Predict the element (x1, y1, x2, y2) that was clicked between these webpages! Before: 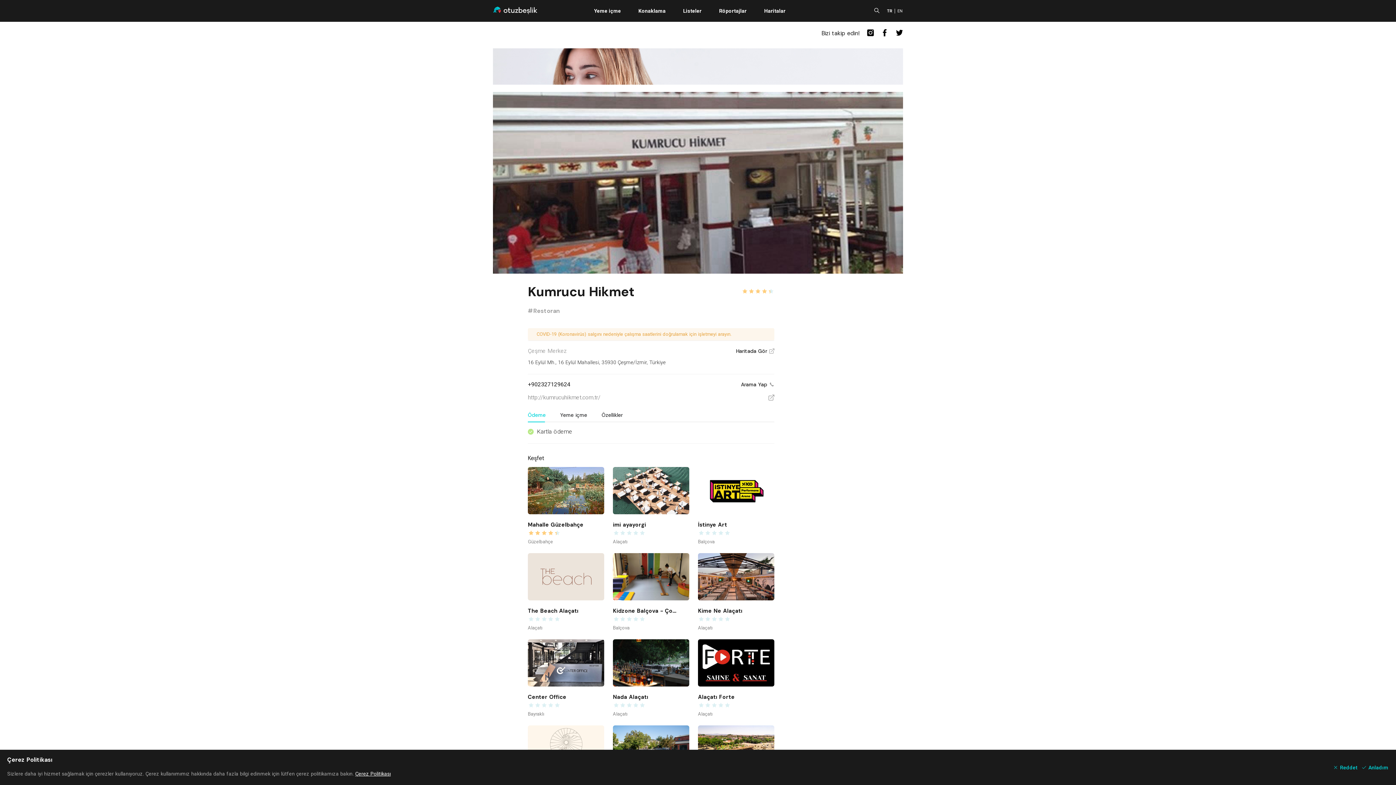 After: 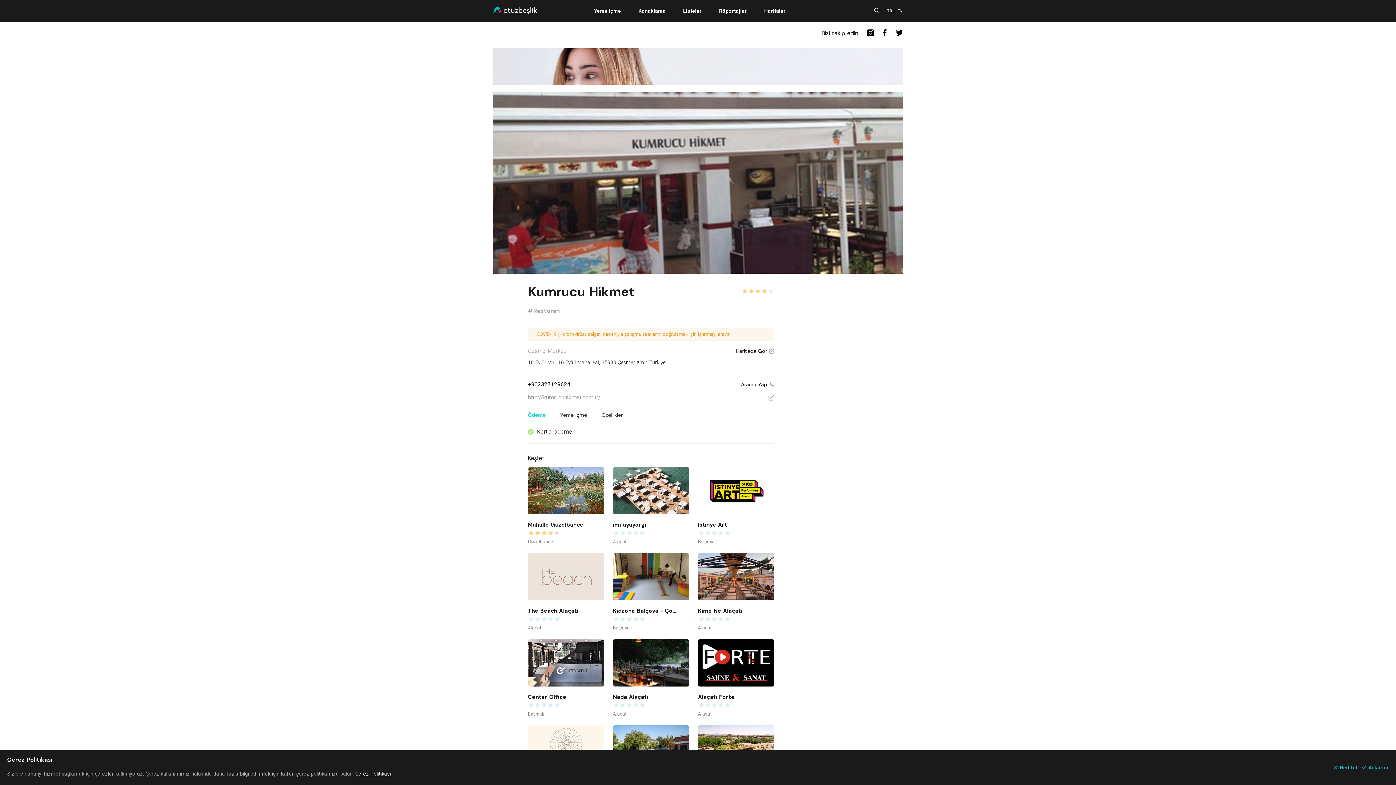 Action: bbox: (493, 48, 903, 84)